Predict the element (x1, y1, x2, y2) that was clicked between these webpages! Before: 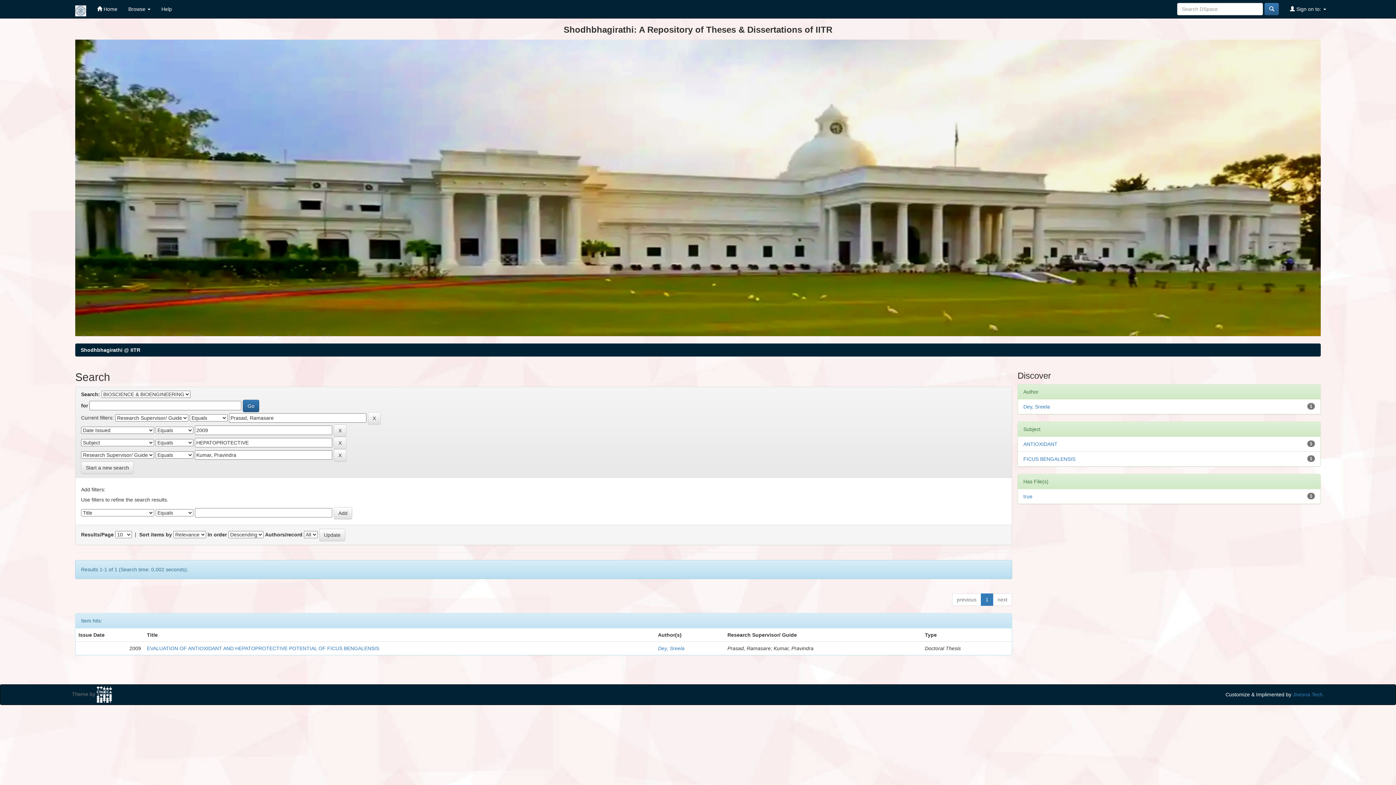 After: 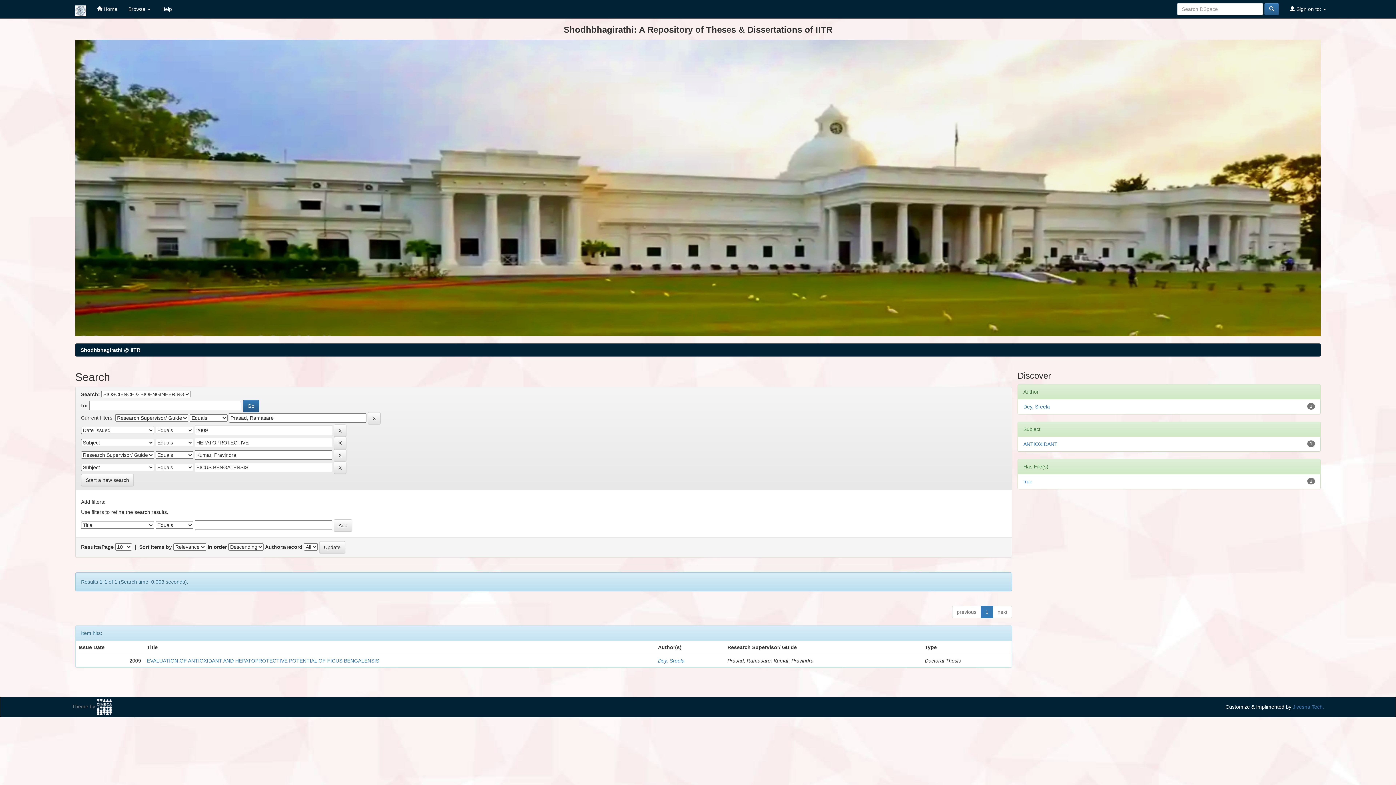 Action: label: FICUS BENGALENSIS bbox: (1023, 456, 1075, 462)